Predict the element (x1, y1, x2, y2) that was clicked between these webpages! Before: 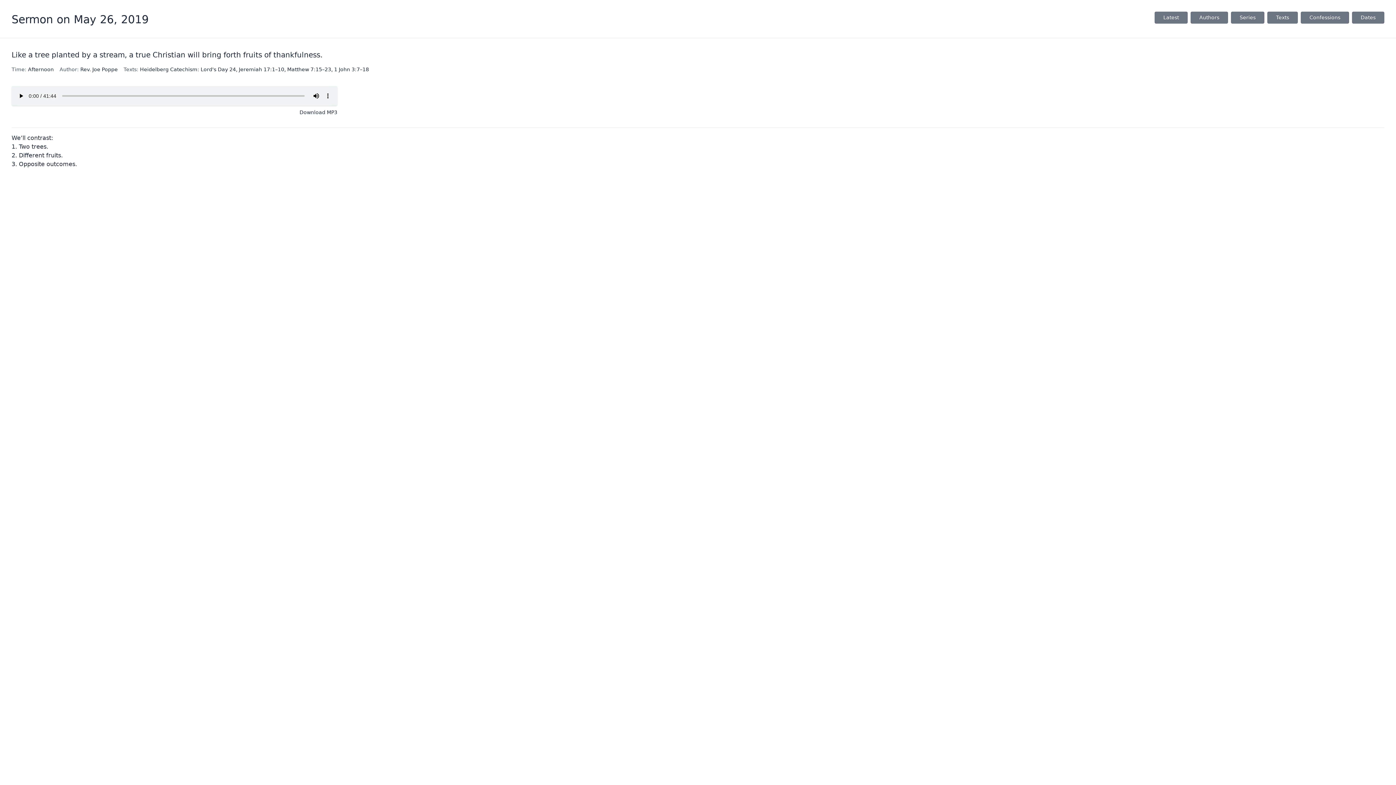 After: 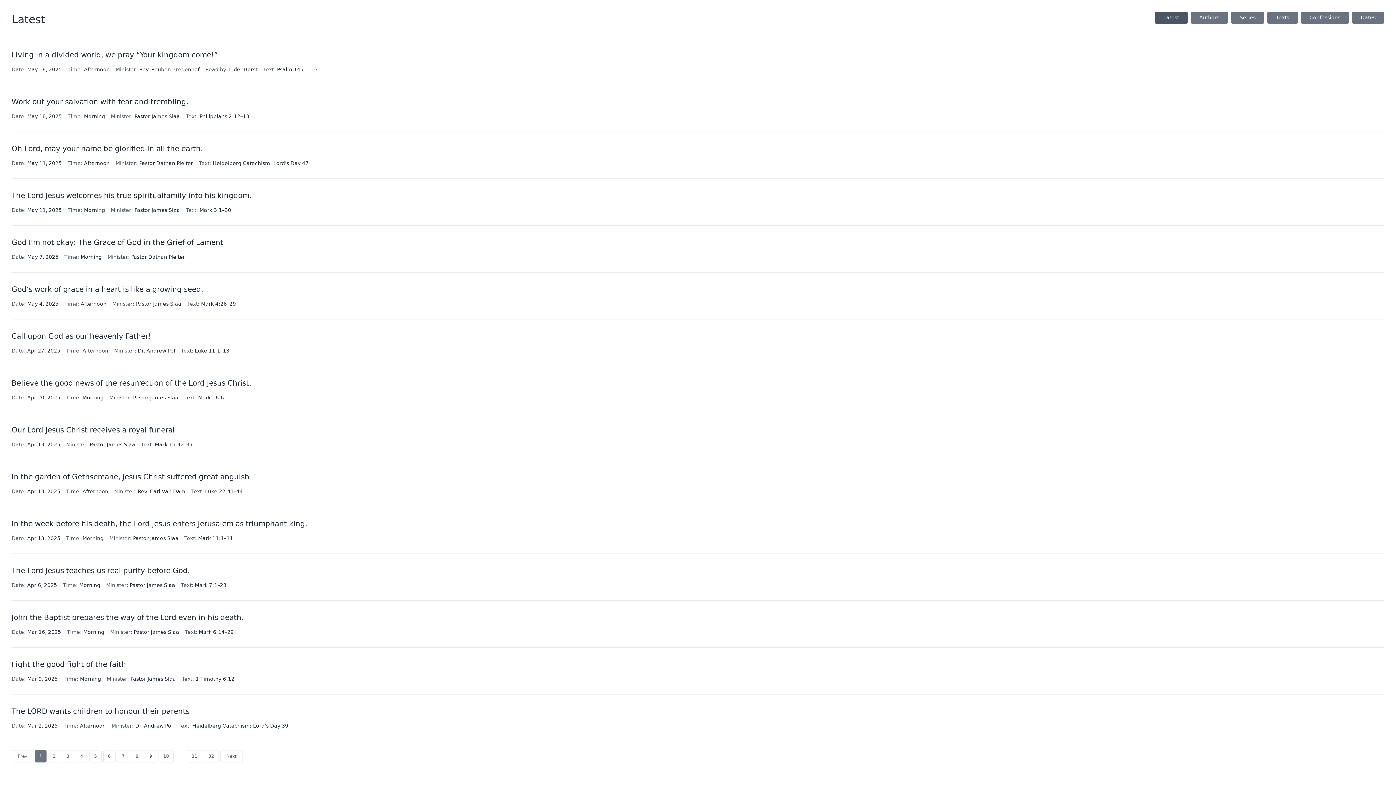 Action: label: Latest bbox: (1154, 11, 1188, 23)